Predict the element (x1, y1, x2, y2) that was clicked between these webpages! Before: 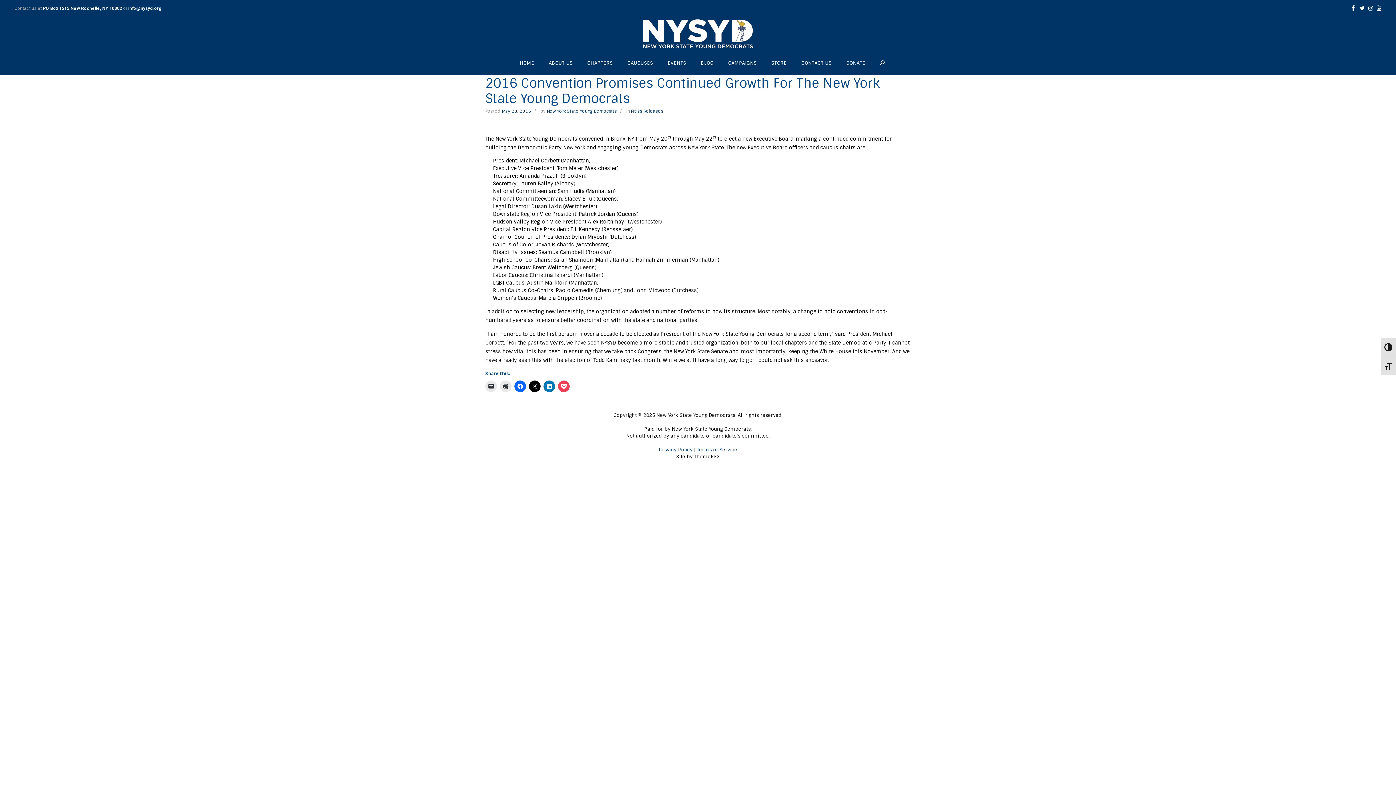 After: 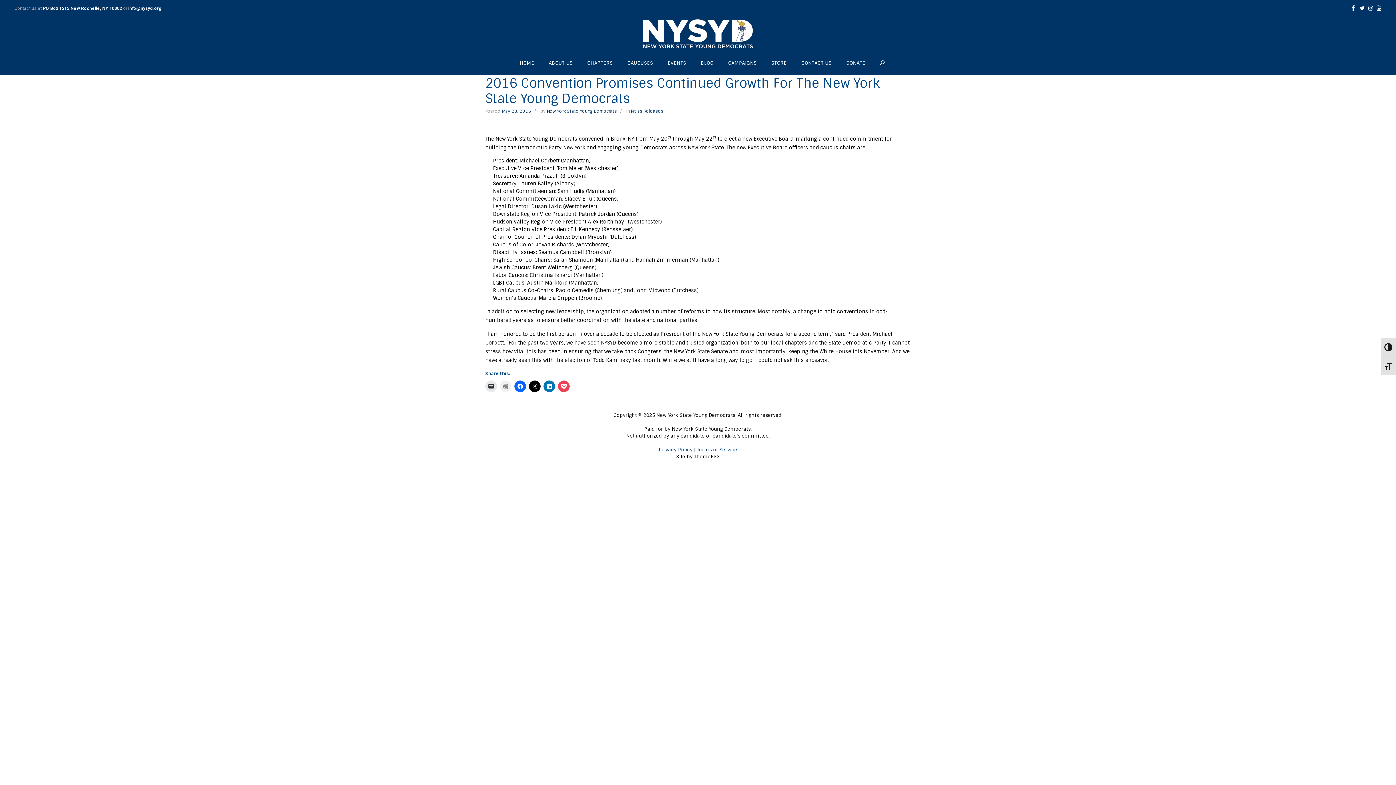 Action: bbox: (500, 380, 511, 392)